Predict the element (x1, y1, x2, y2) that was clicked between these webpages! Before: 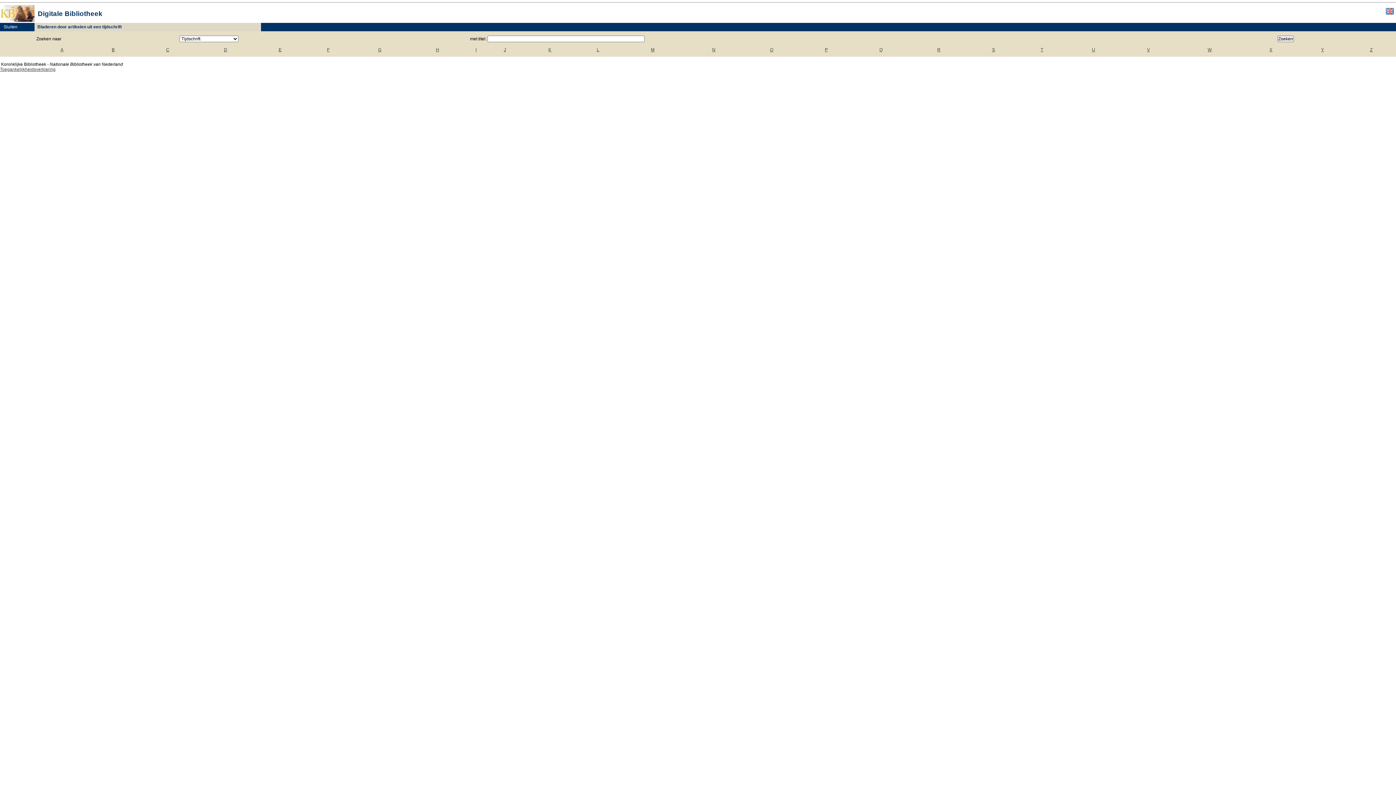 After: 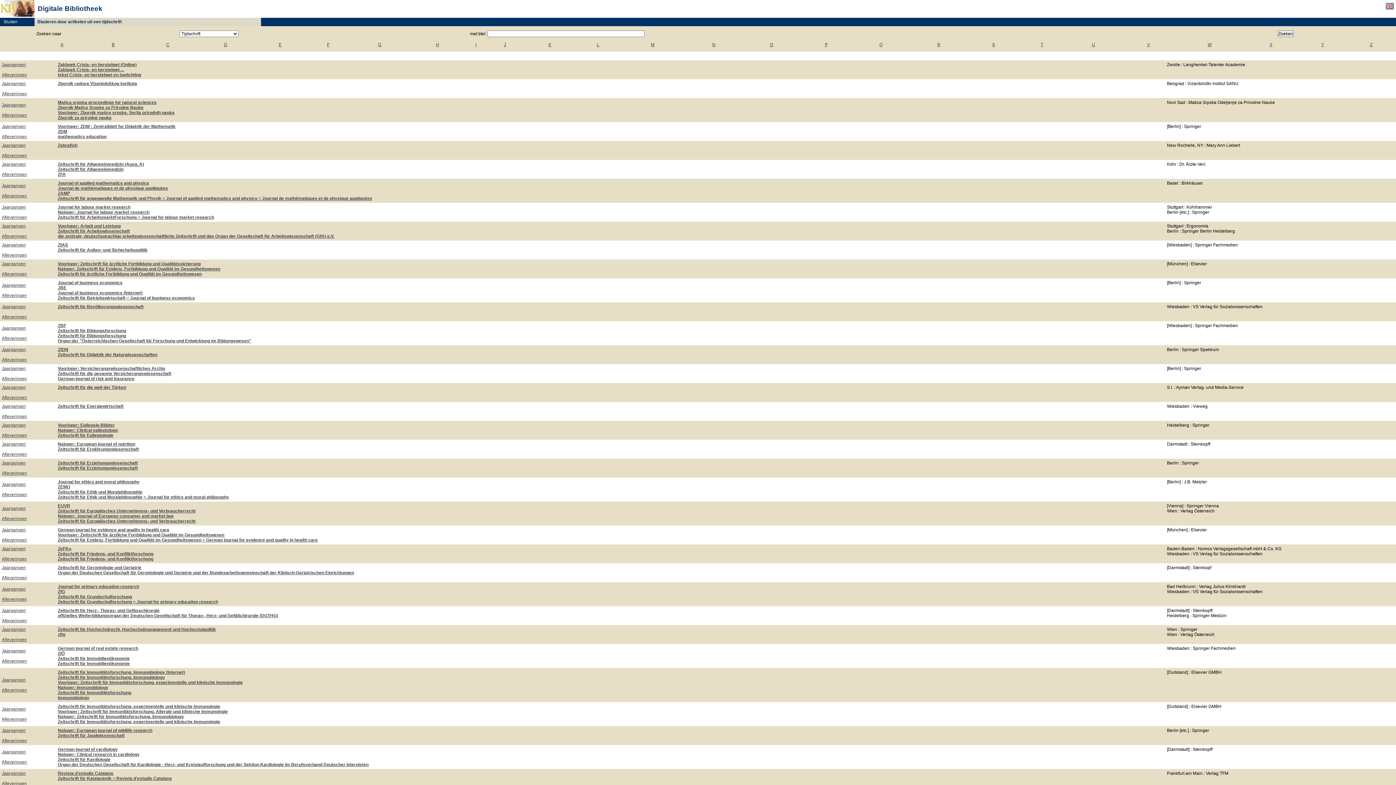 Action: label: Z bbox: (1370, 47, 1372, 52)